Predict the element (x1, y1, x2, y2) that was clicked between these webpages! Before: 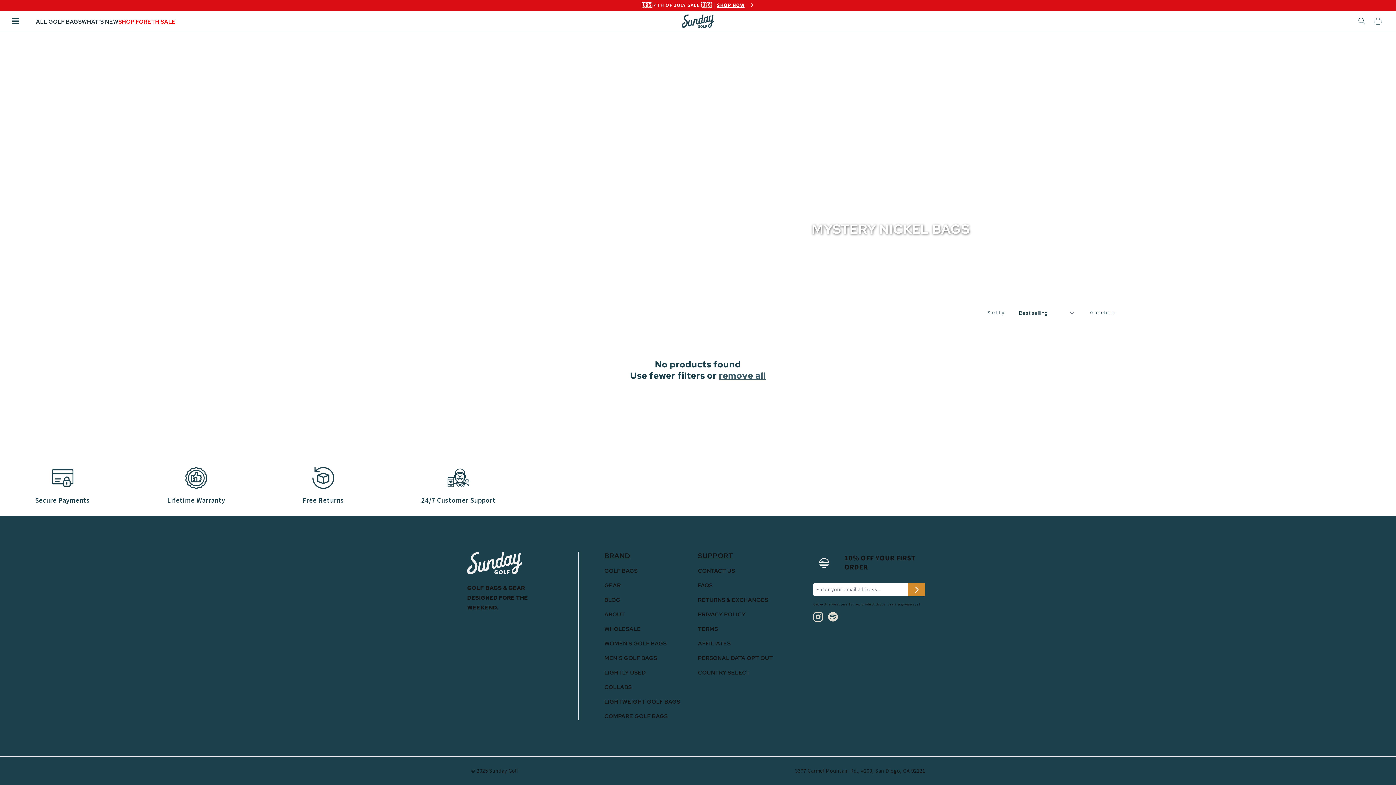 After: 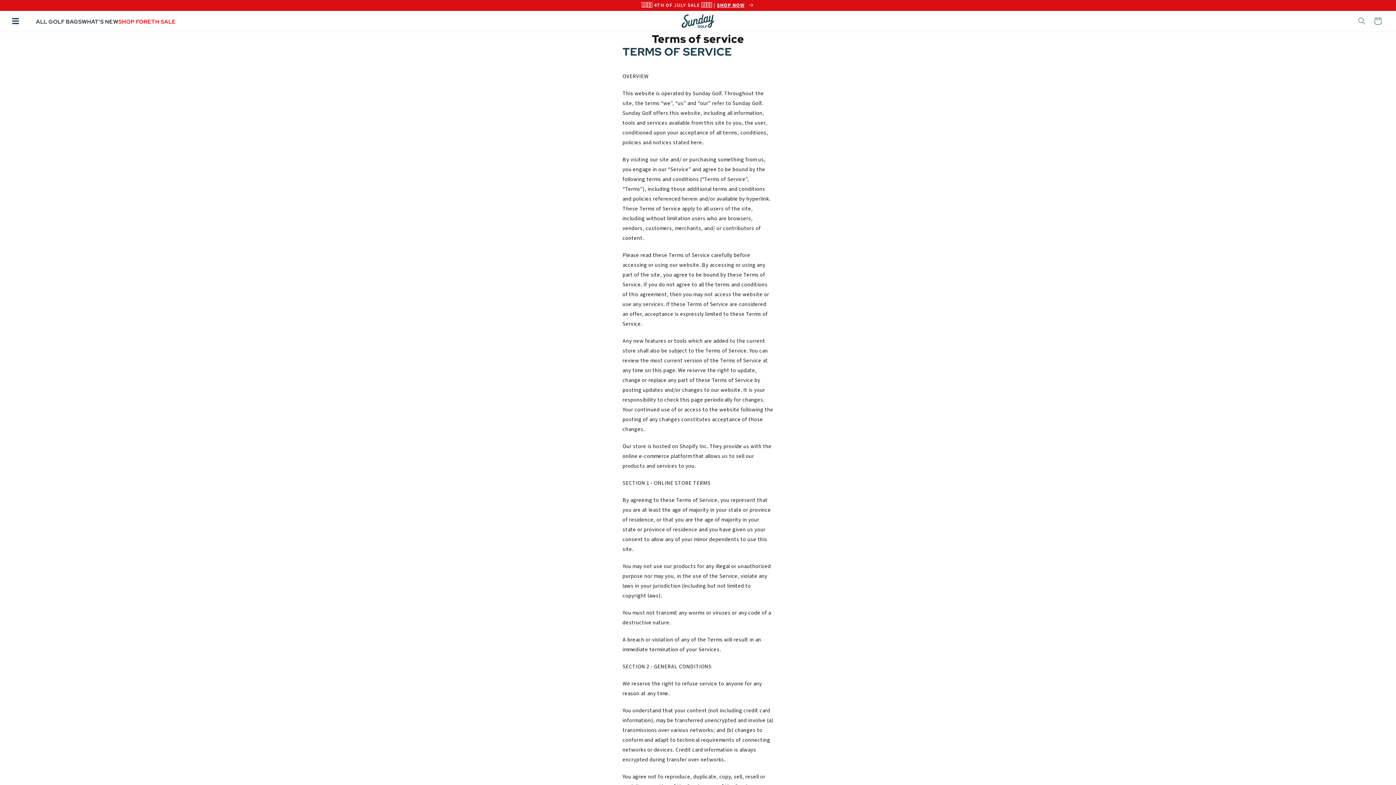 Action: label: TERMS bbox: (698, 625, 718, 633)